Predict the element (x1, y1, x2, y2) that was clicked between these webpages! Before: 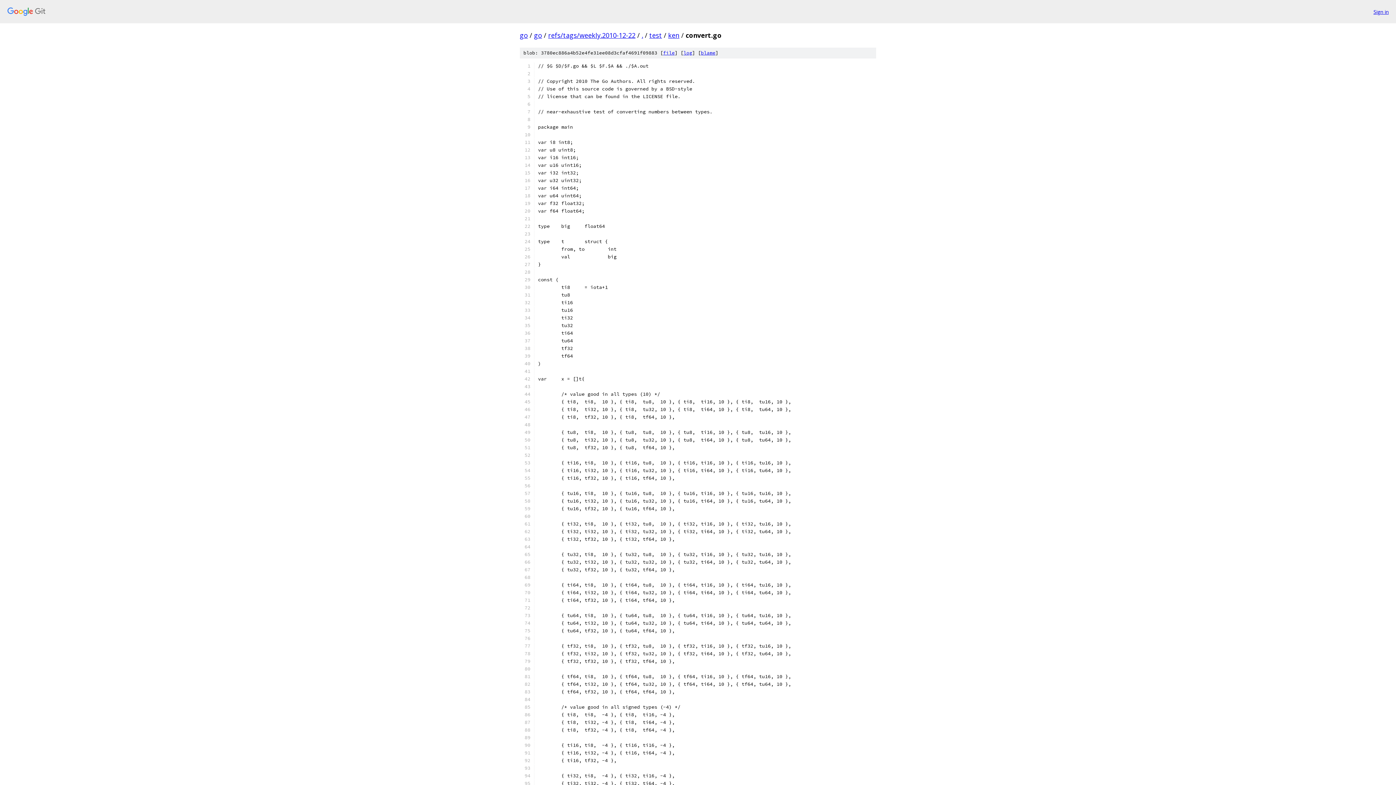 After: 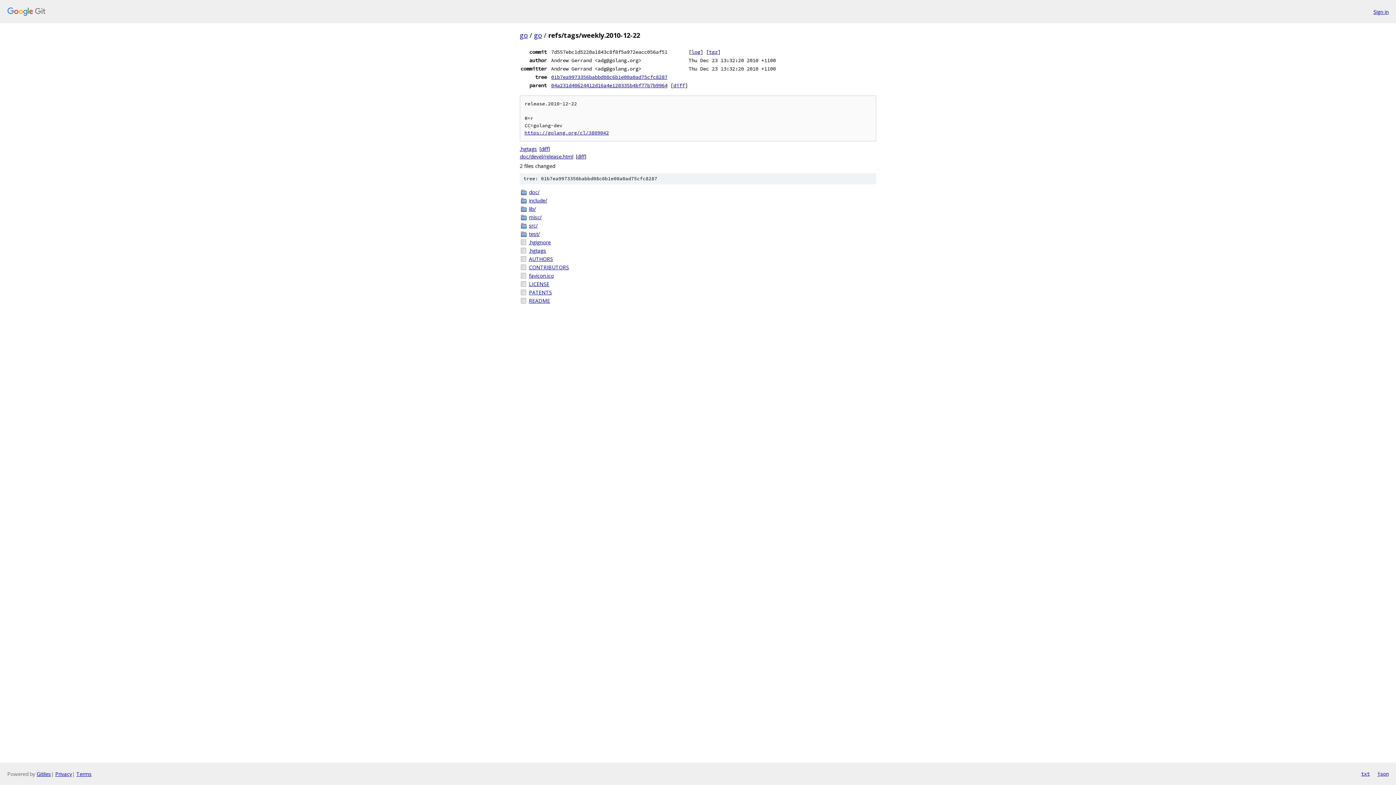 Action: label: refs/tags/weekly.2010-12-22 bbox: (548, 30, 635, 39)